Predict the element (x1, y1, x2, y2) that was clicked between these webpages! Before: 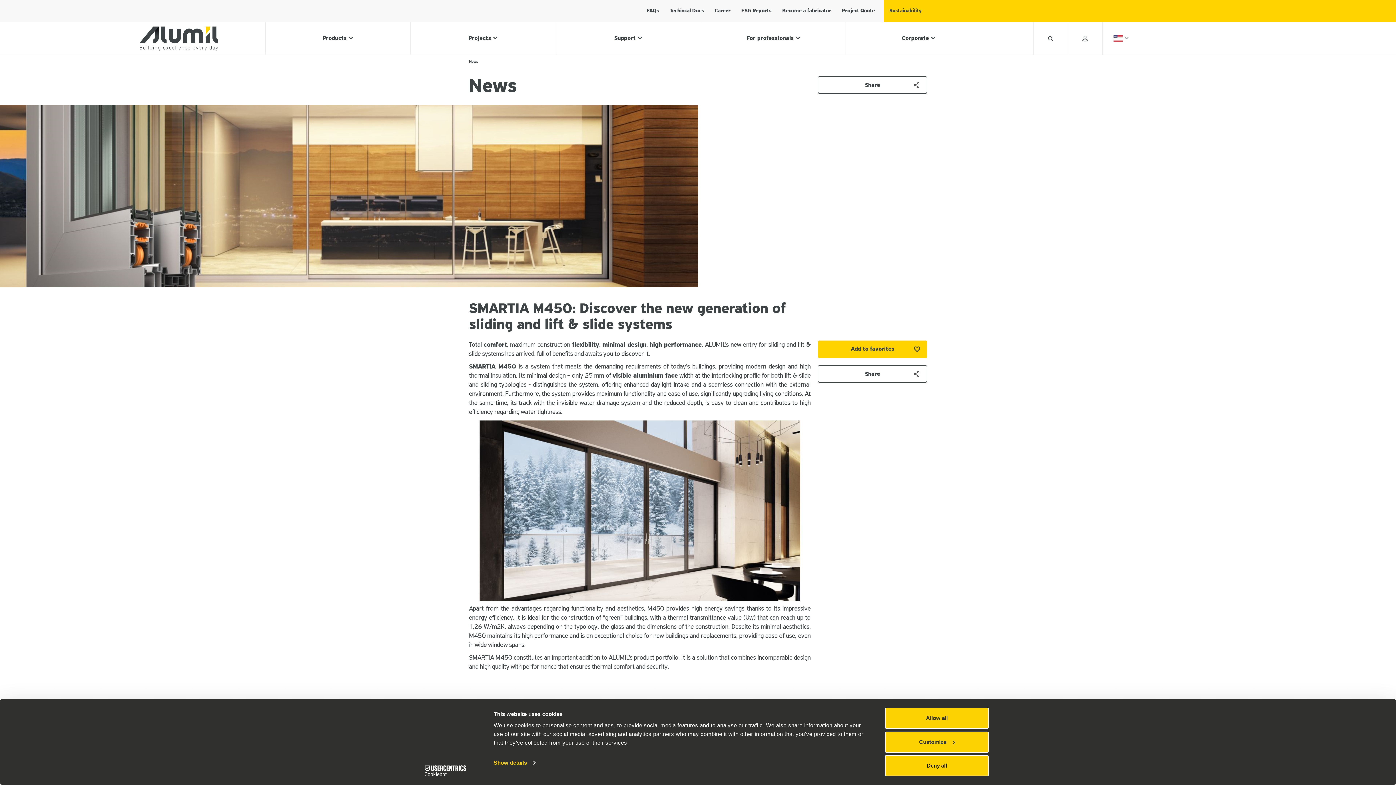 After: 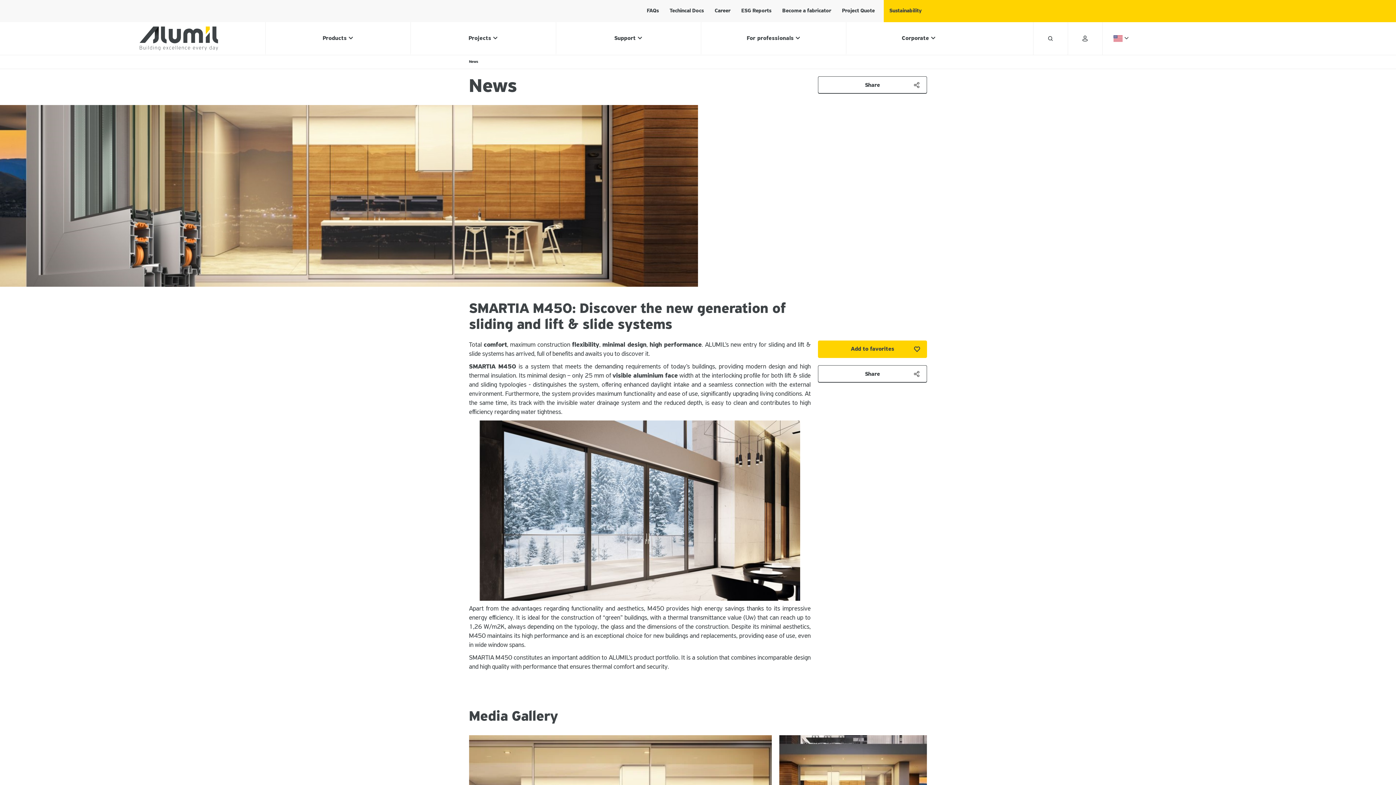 Action: label: Deny all bbox: (885, 755, 989, 776)